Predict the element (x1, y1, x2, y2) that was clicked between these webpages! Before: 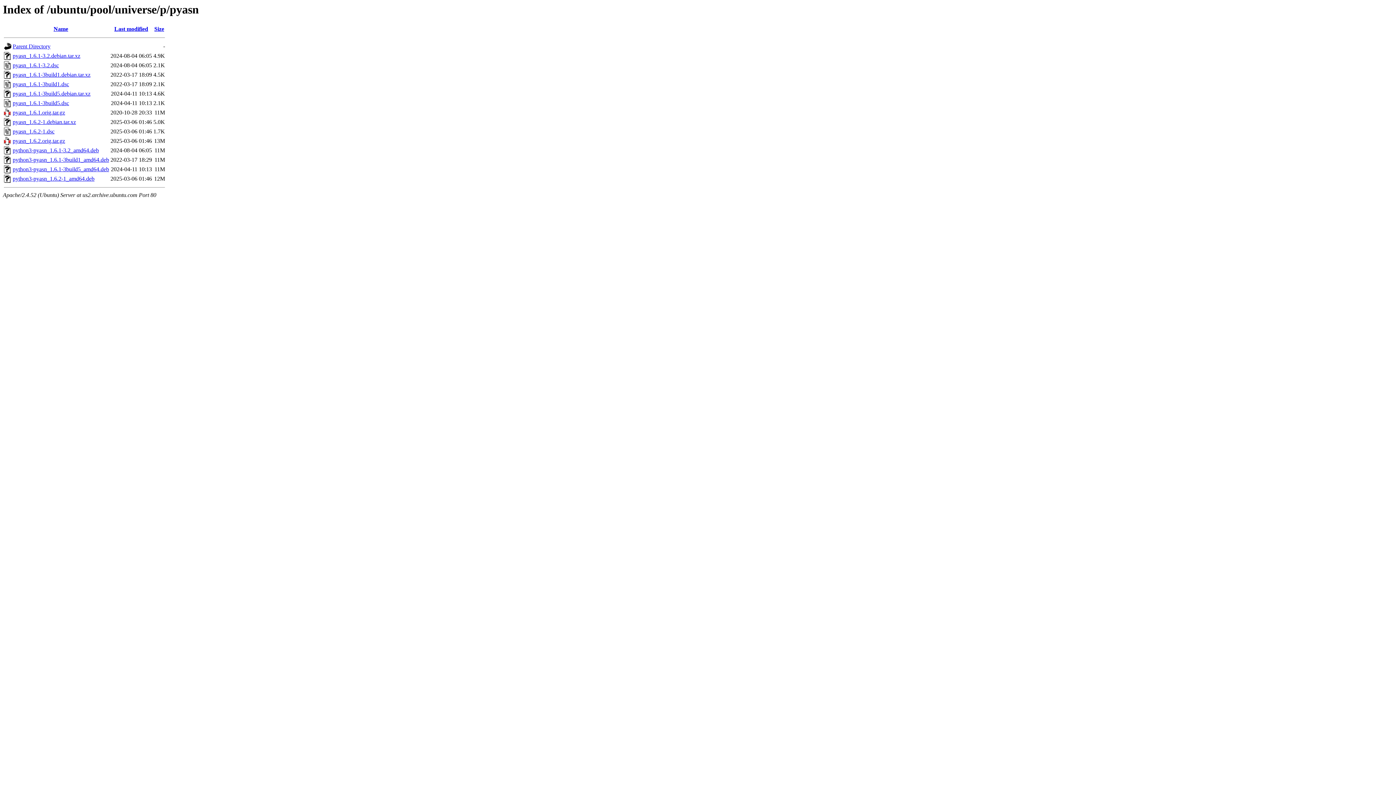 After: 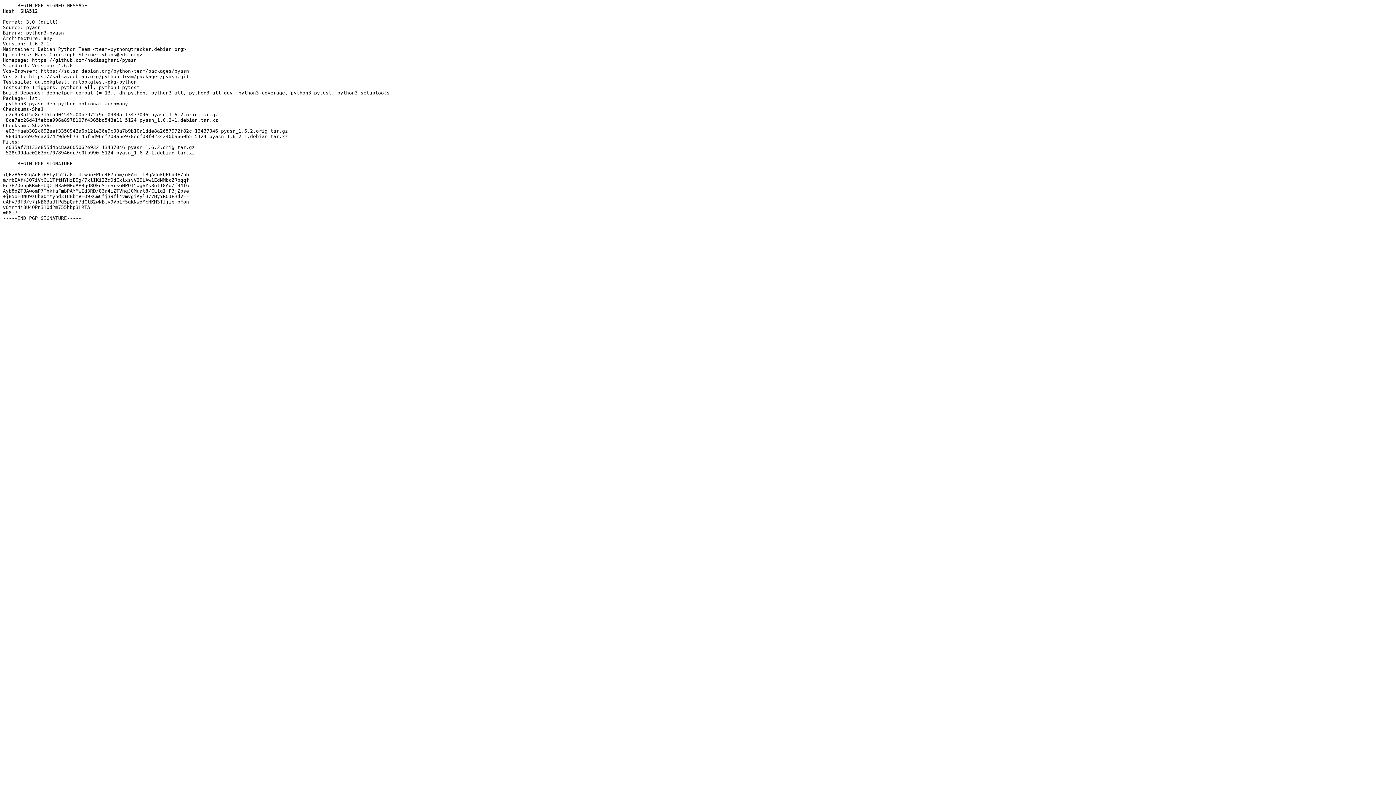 Action: label: pyasn_1.6.2-1.dsc bbox: (12, 128, 54, 134)